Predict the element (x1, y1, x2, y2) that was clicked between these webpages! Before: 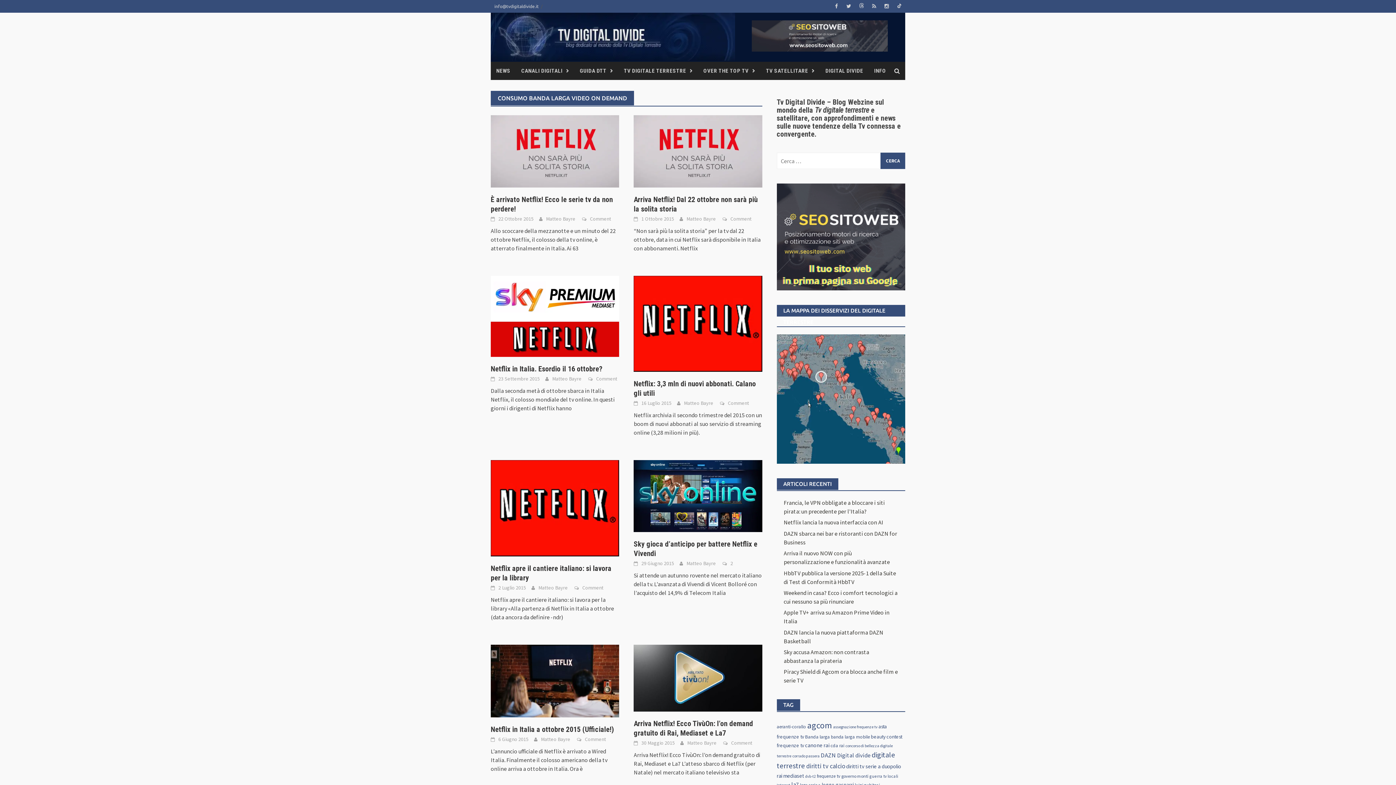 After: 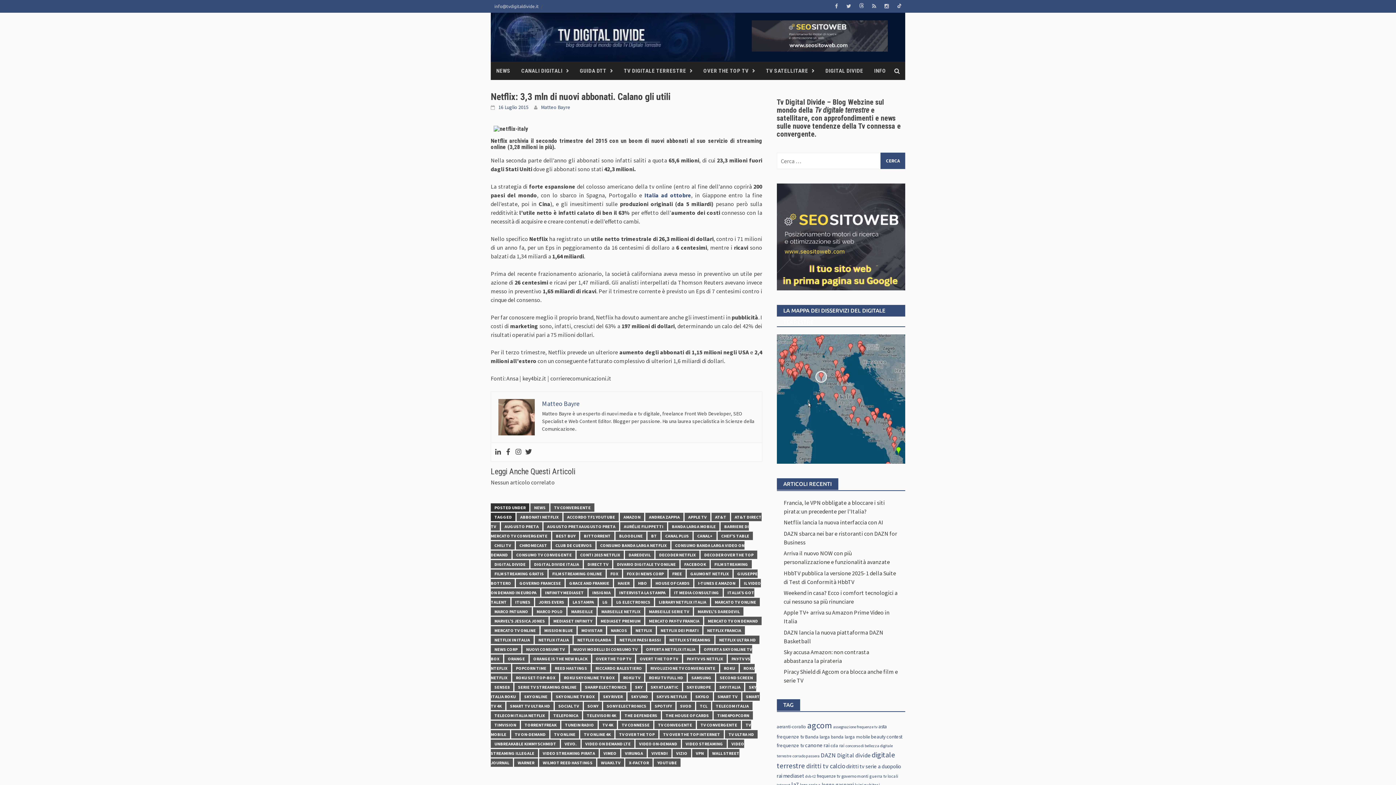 Action: bbox: (633, 319, 762, 326)